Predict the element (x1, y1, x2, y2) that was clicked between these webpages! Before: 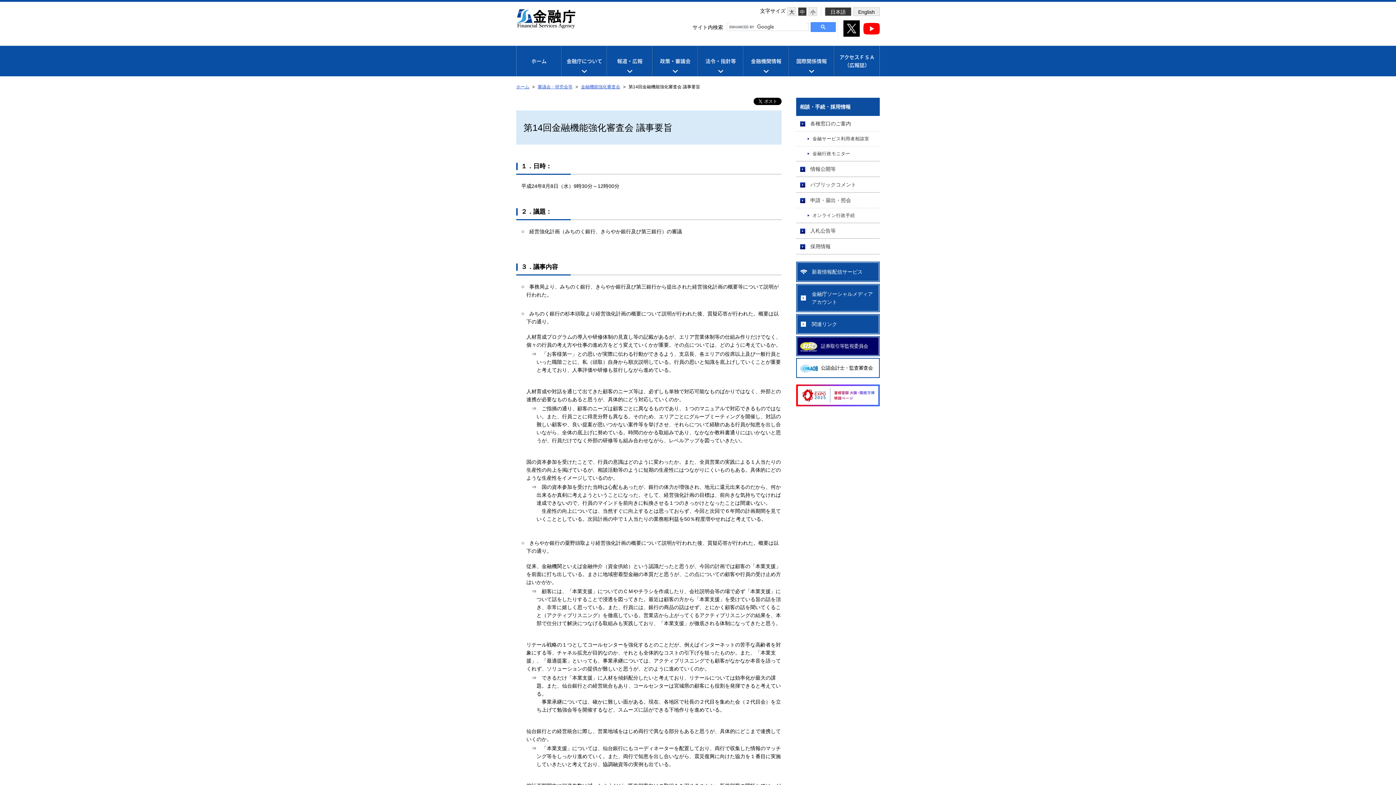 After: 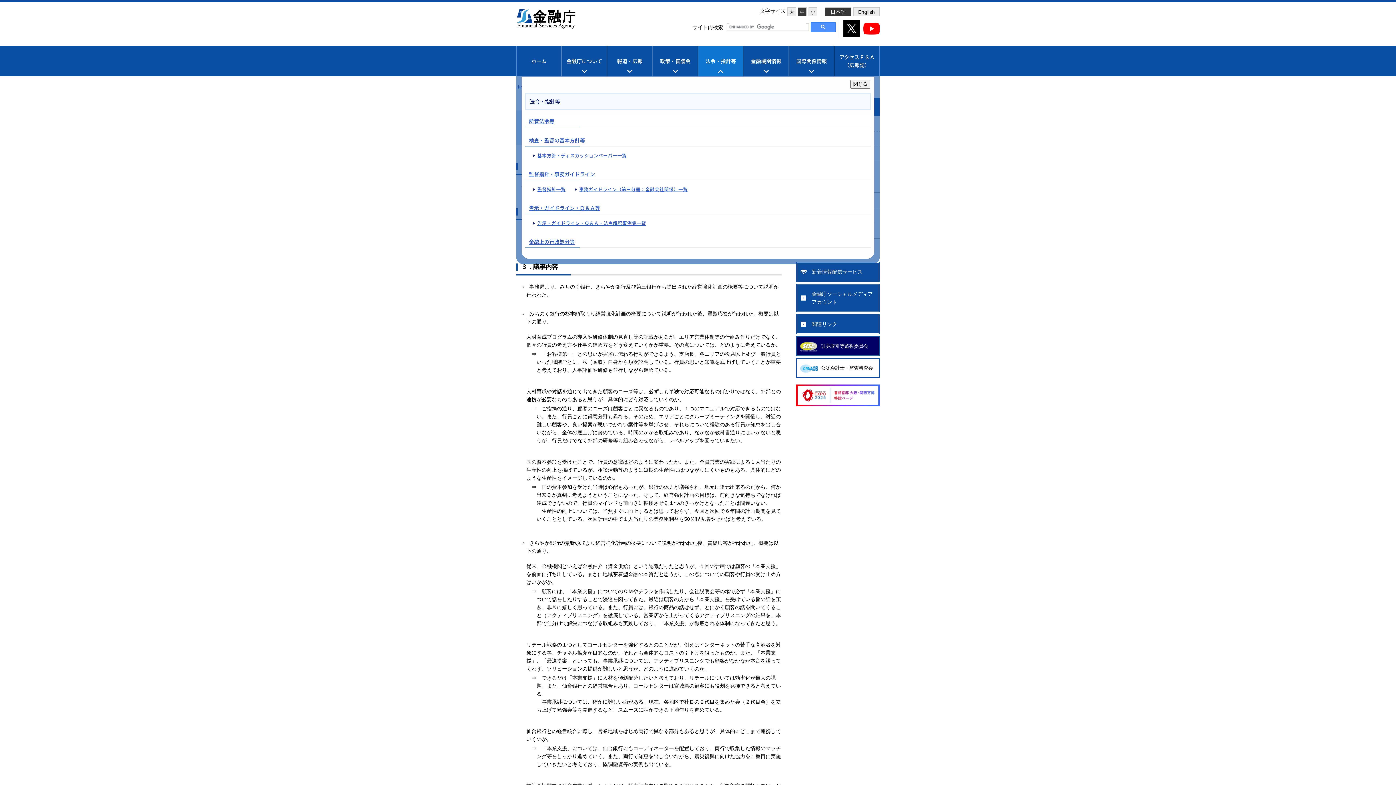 Action: bbox: (698, 49, 743, 72) label: 法令・指針等
ページ一覧を開きます